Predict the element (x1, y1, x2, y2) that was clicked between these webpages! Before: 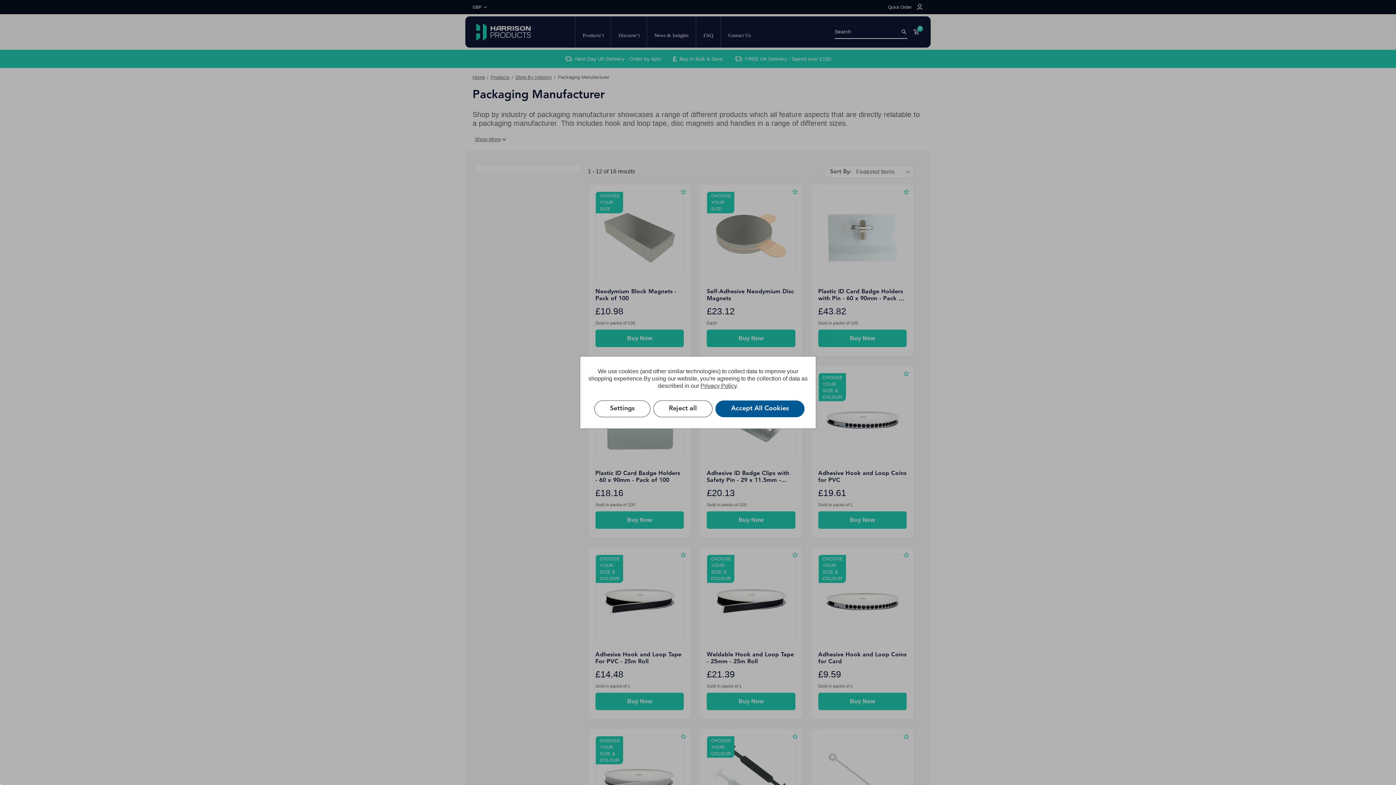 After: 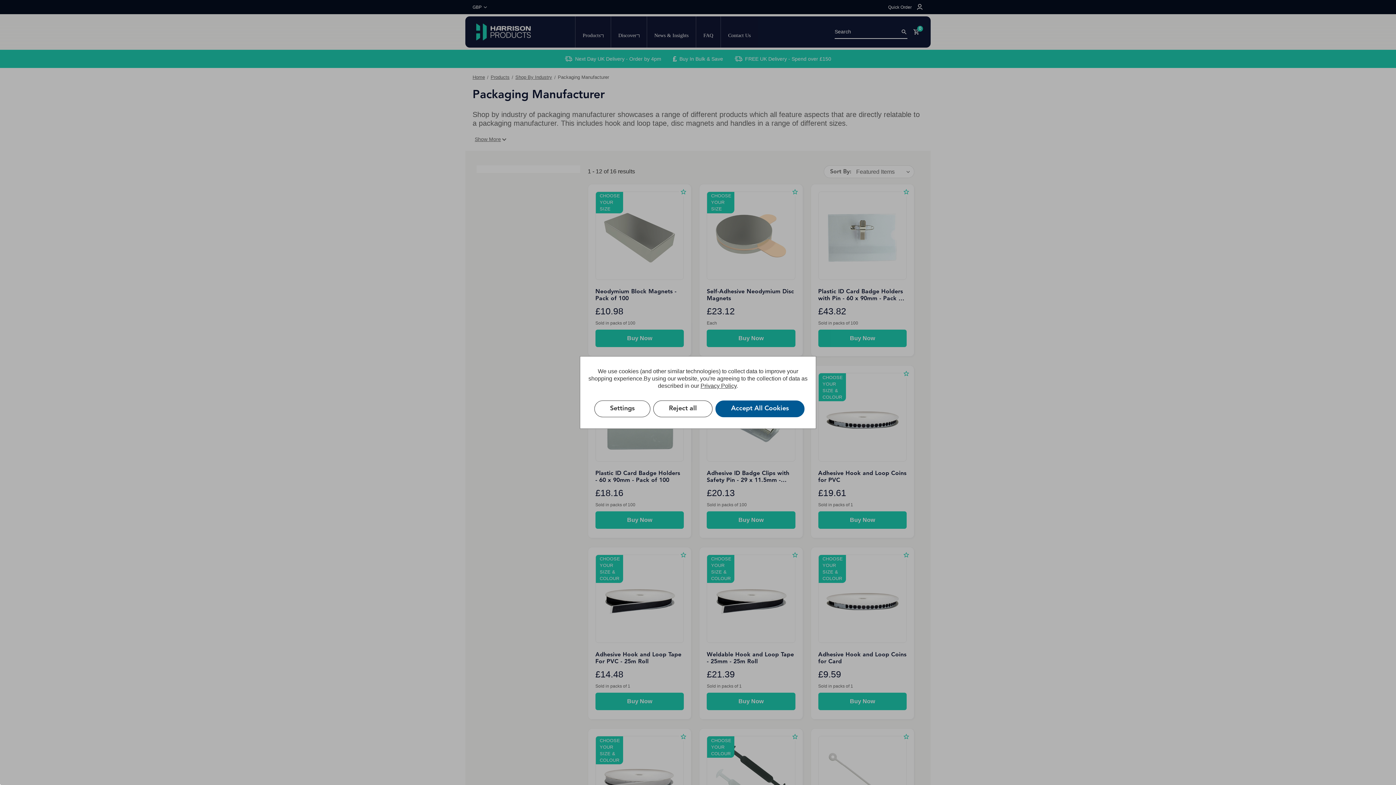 Action: bbox: (700, 382, 736, 389) label: Privacy Policy